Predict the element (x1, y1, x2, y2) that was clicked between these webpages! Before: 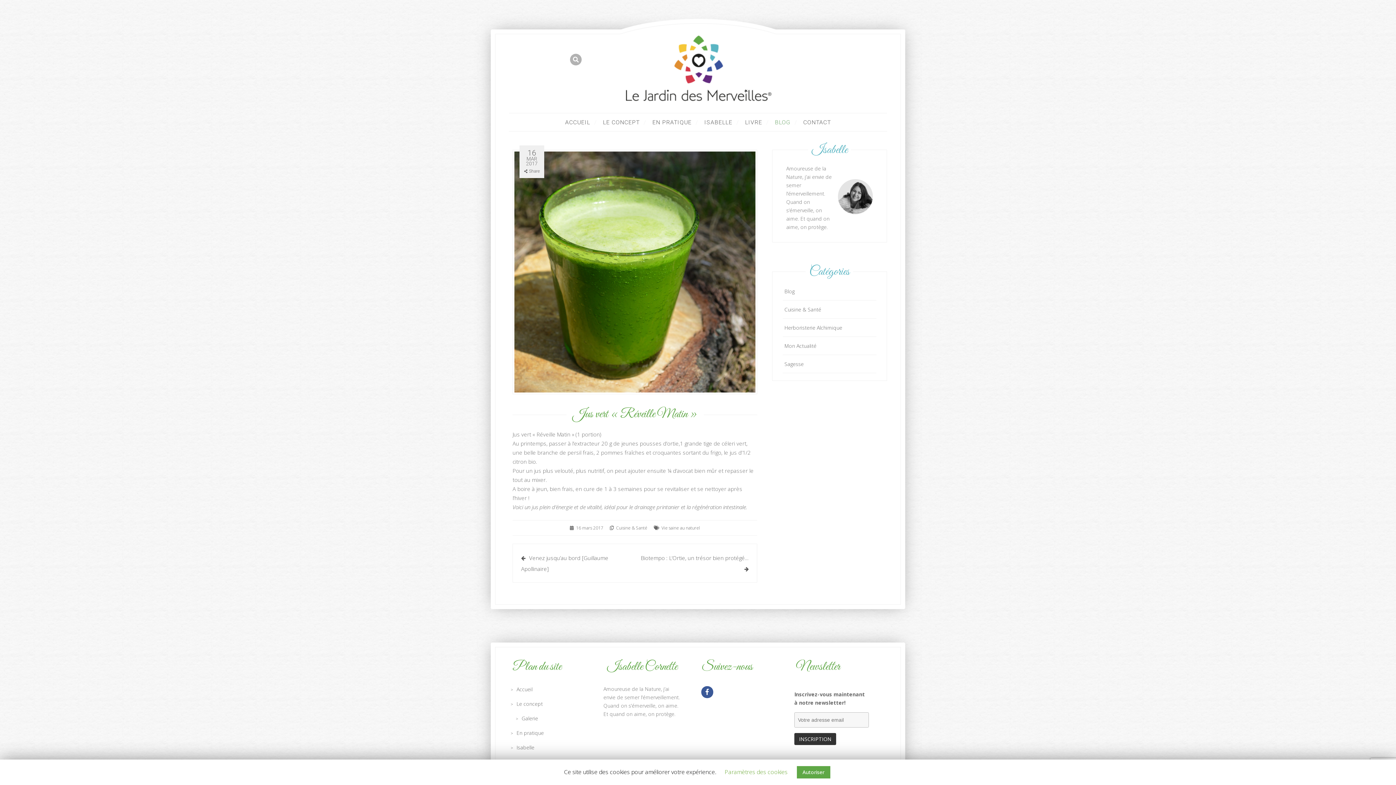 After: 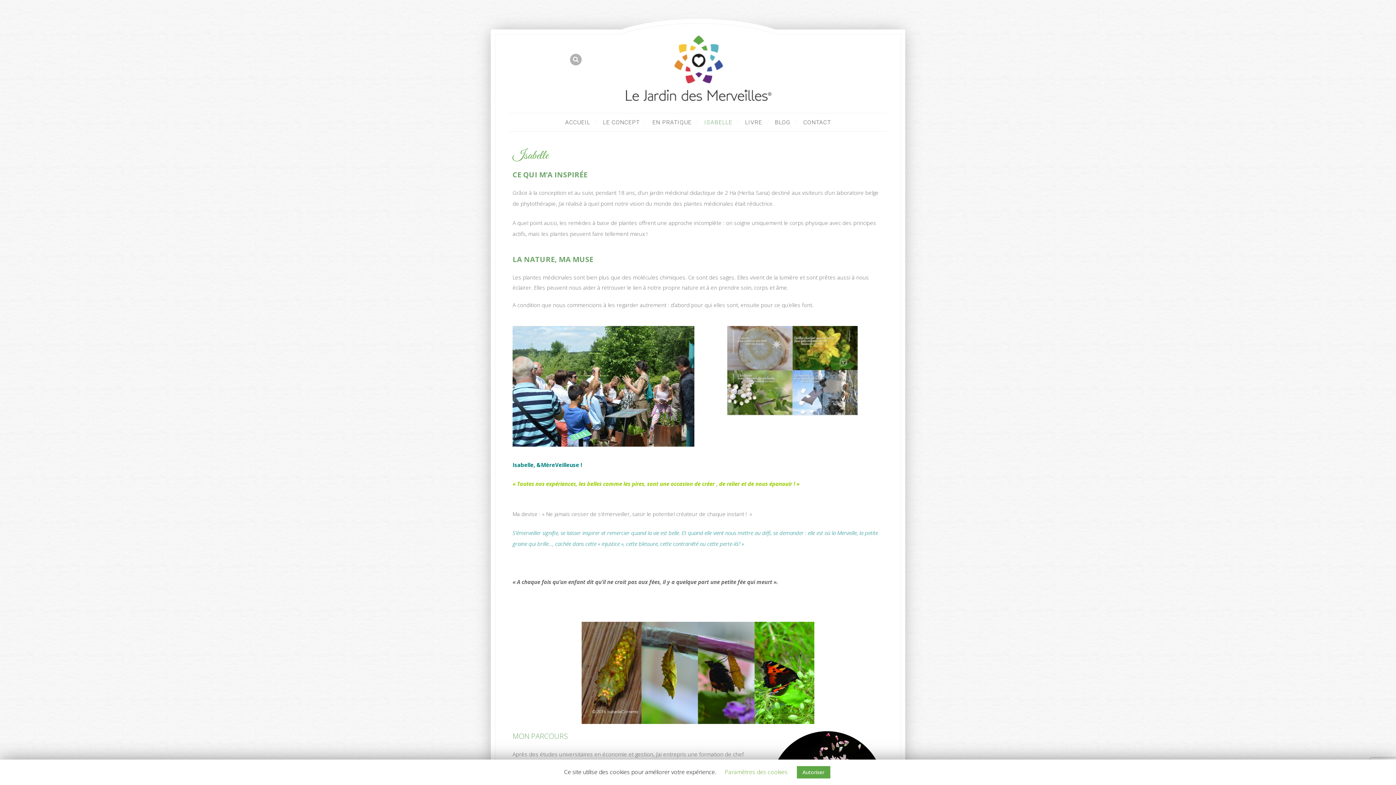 Action: label: Isabelle bbox: (509, 740, 587, 755)